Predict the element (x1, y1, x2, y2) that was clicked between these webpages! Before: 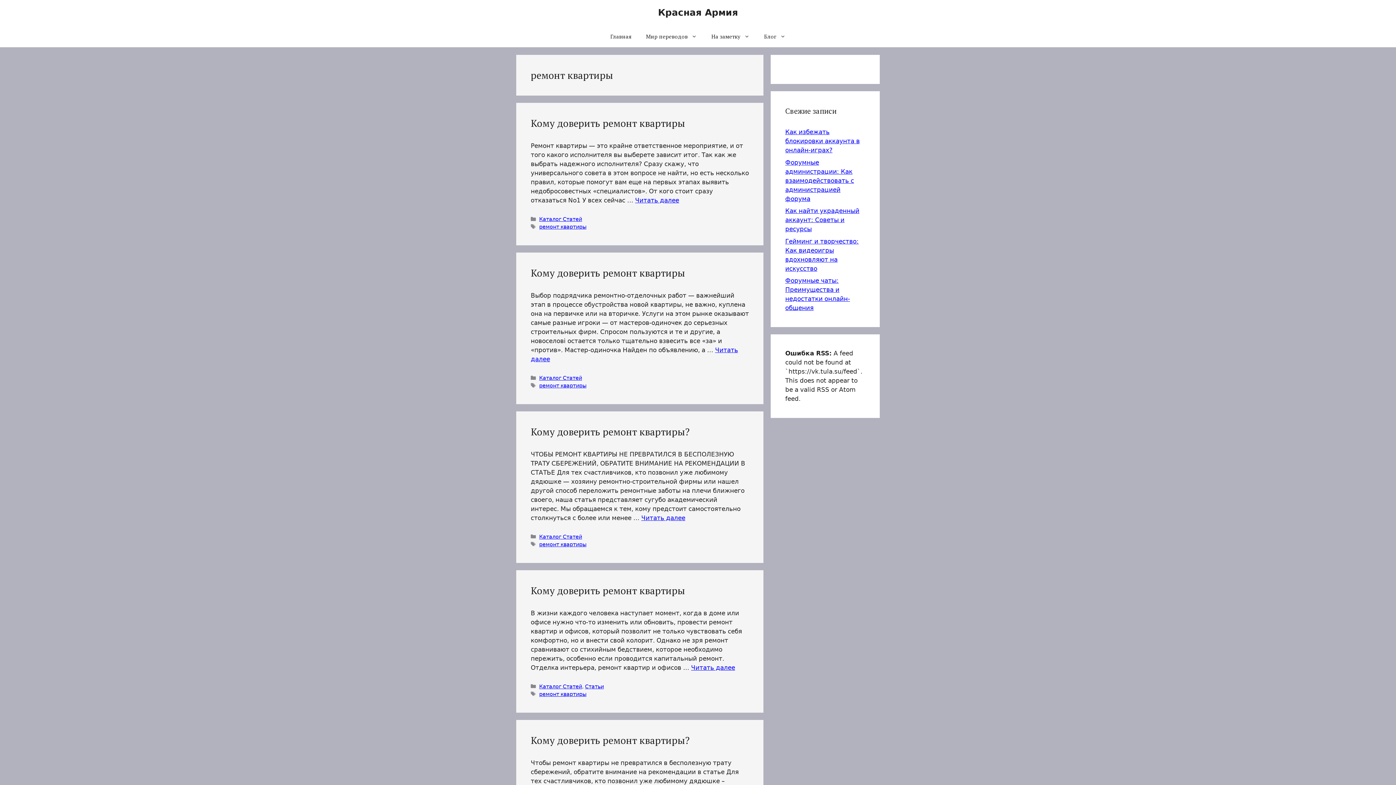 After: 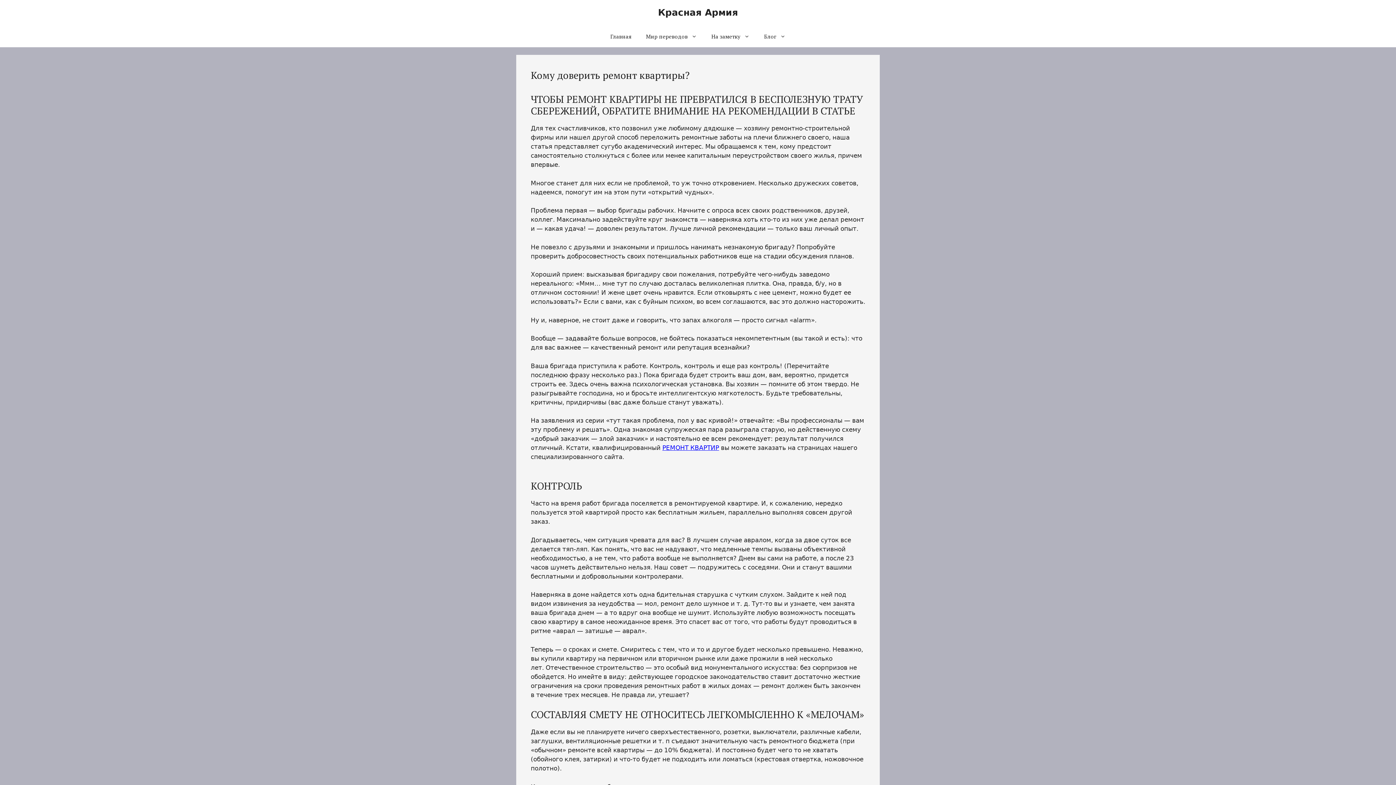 Action: bbox: (530, 425, 689, 438) label: Кому доверить ремонт квартиры?